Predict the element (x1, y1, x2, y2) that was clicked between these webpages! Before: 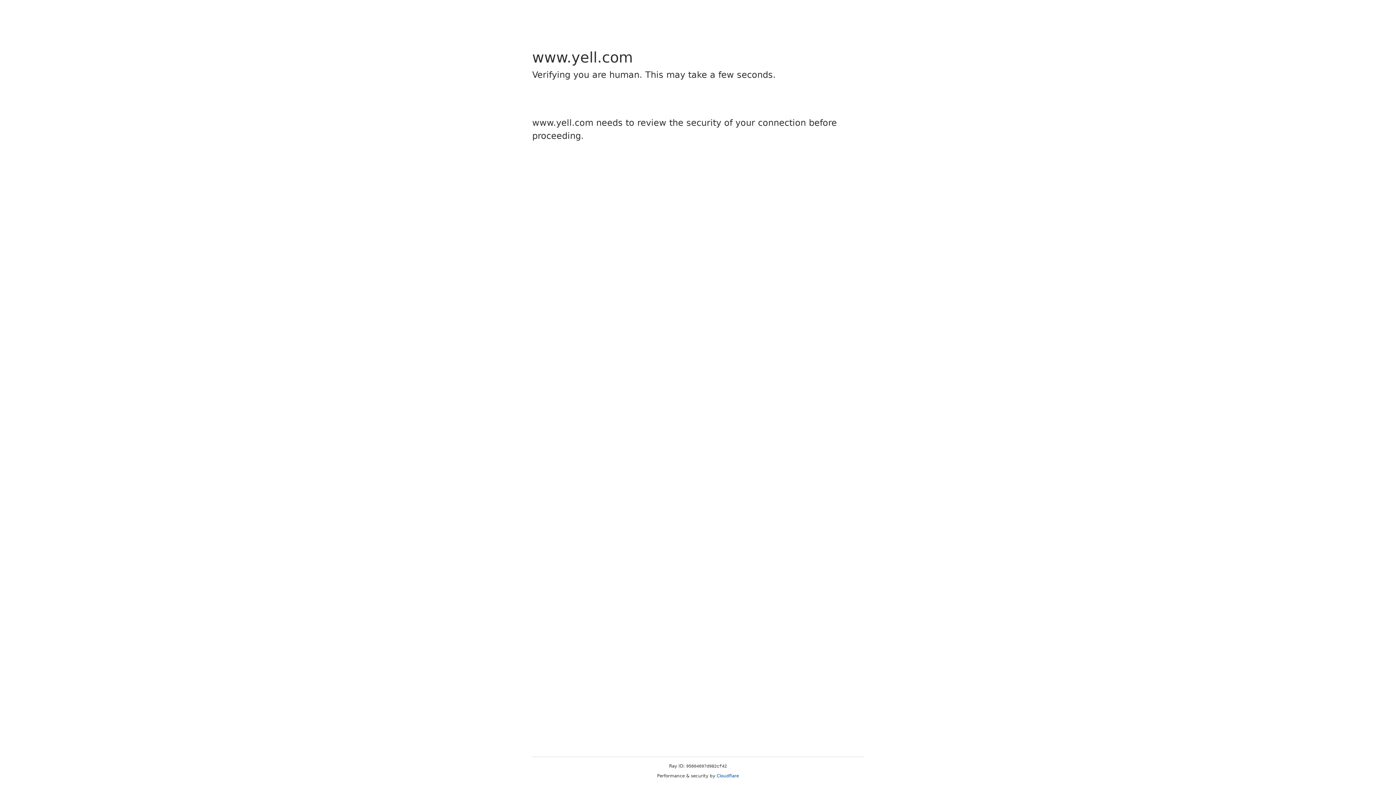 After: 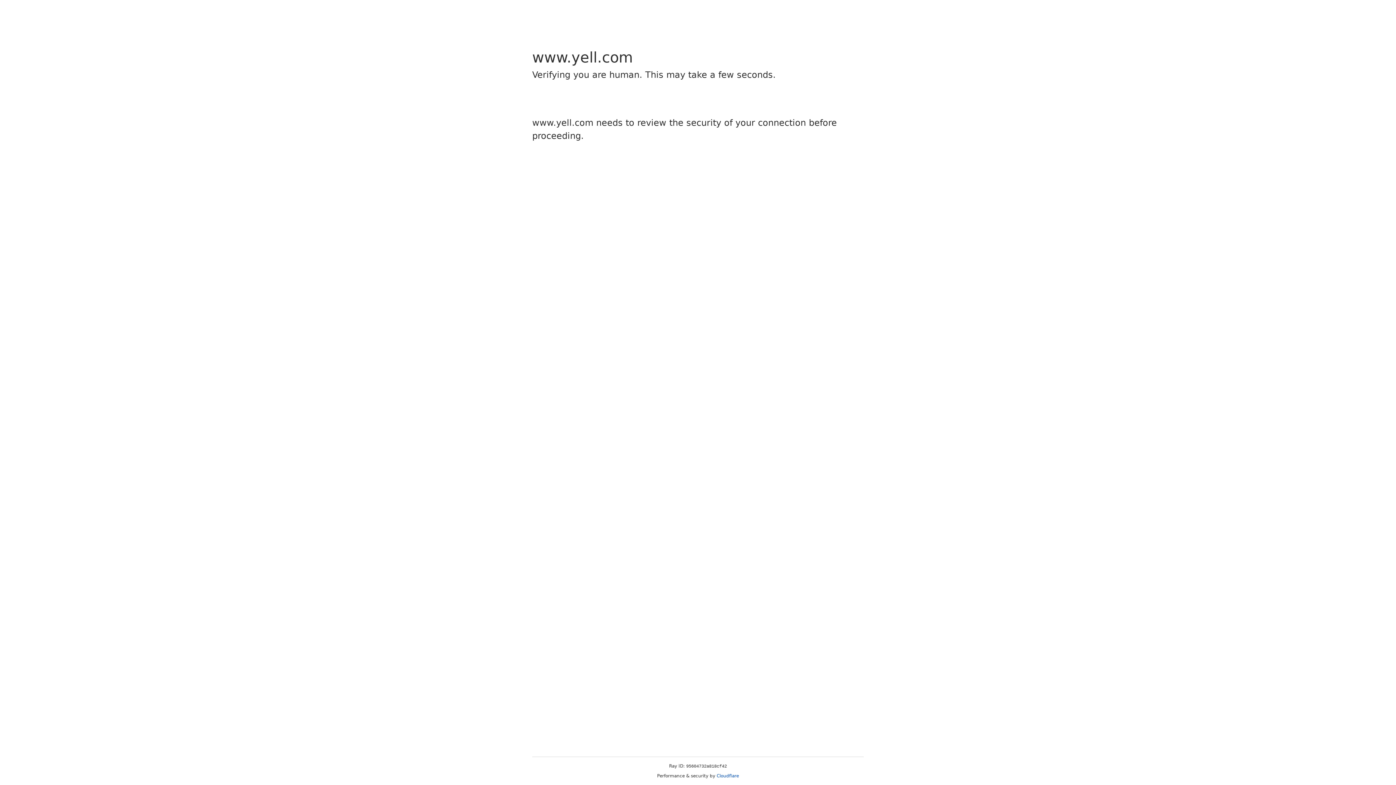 Action: label: Cloudflare bbox: (716, 773, 739, 778)